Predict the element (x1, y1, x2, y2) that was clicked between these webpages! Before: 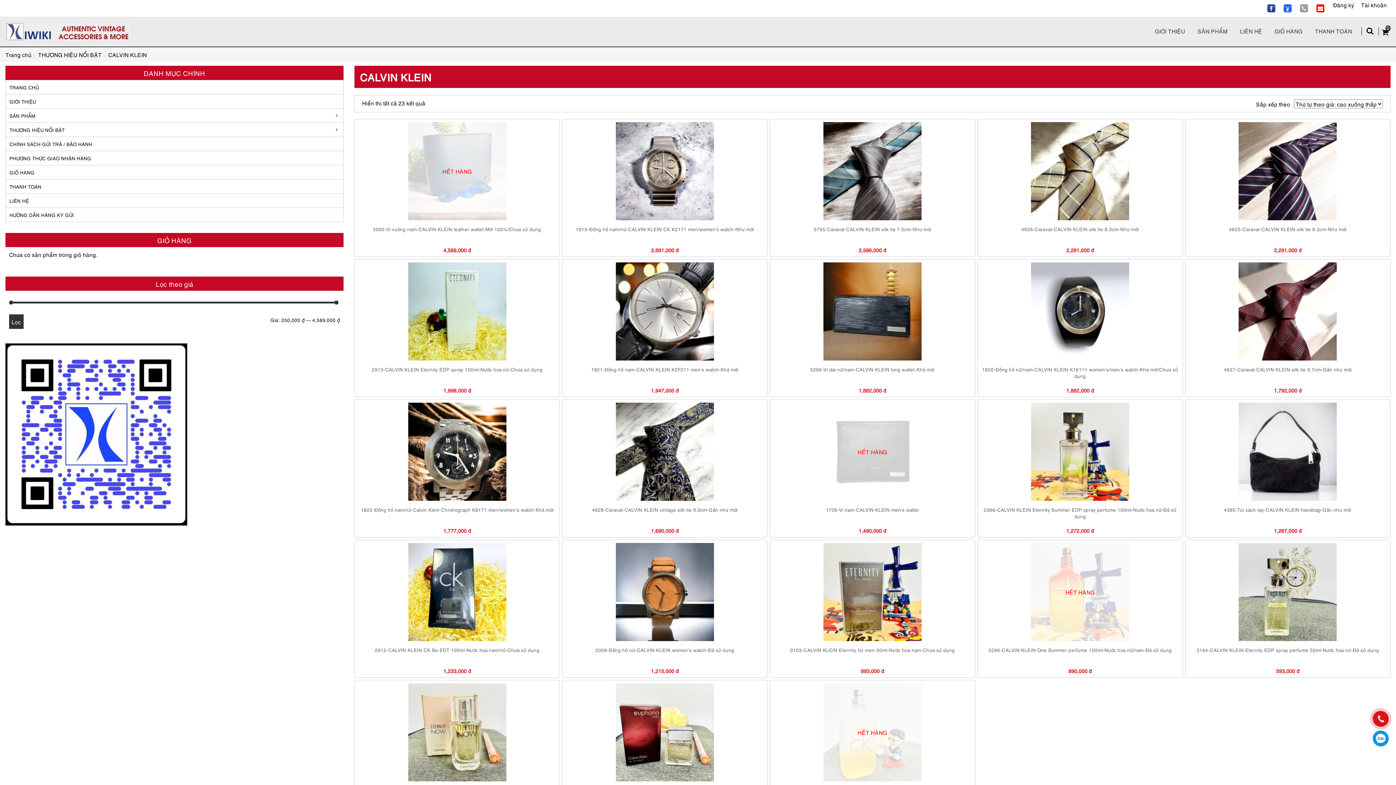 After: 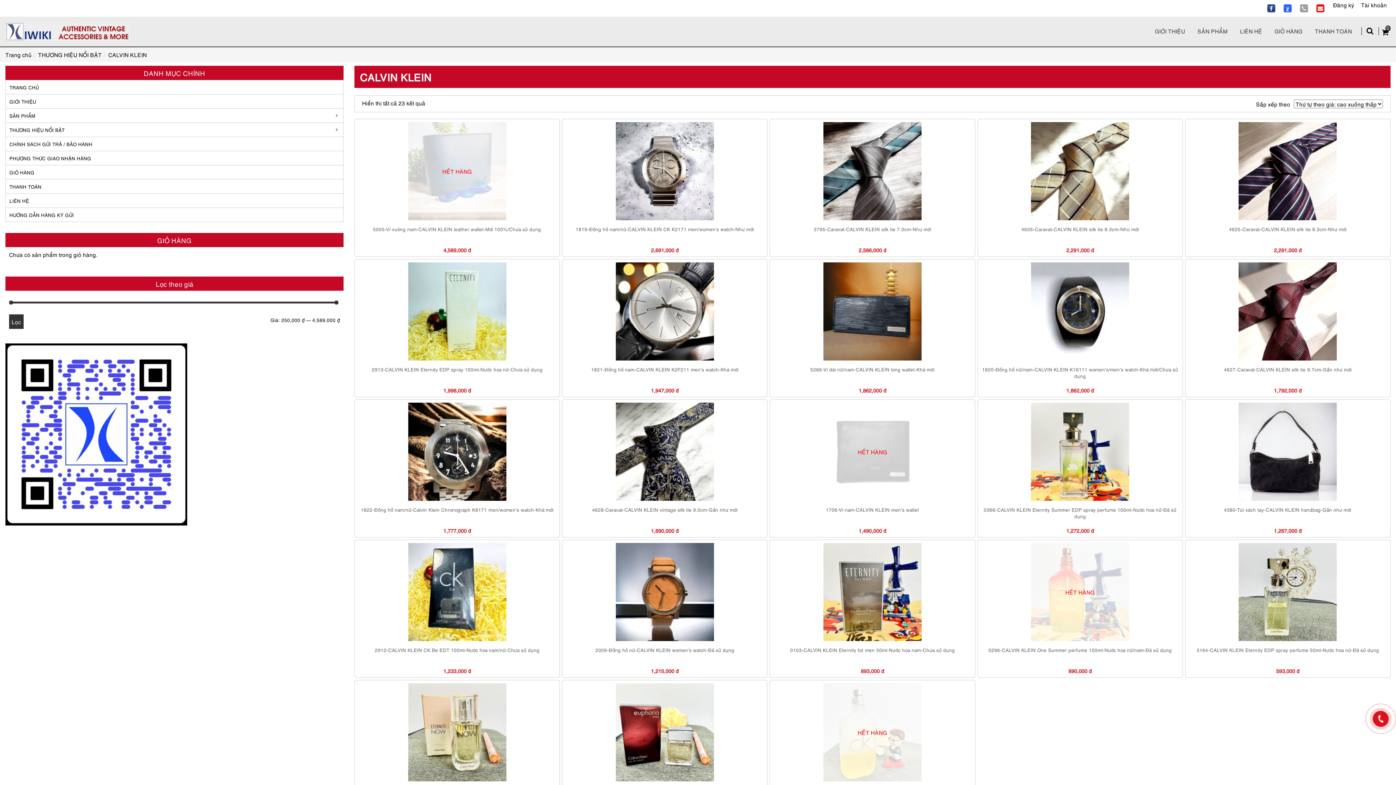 Action: bbox: (108, 50, 146, 58) label: CALVIN KLEIN